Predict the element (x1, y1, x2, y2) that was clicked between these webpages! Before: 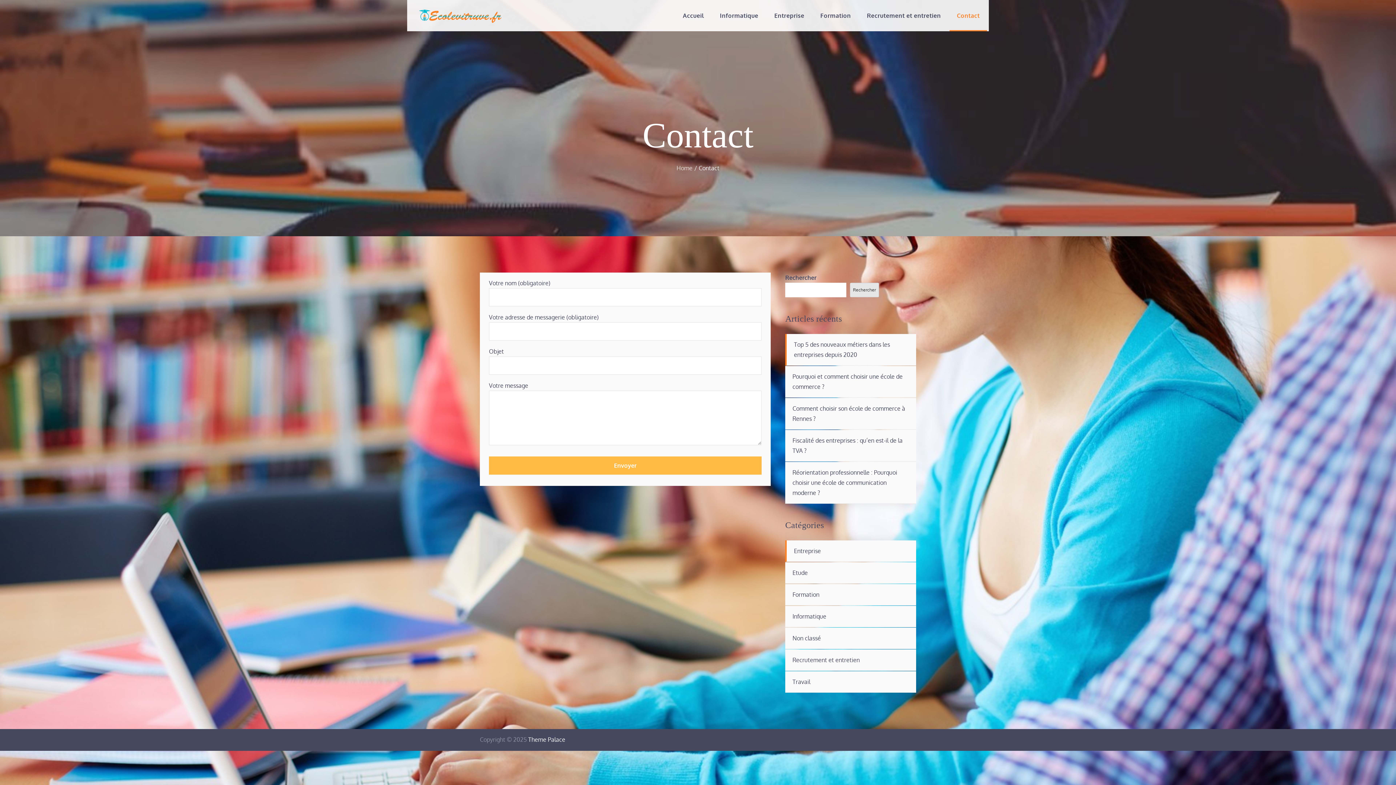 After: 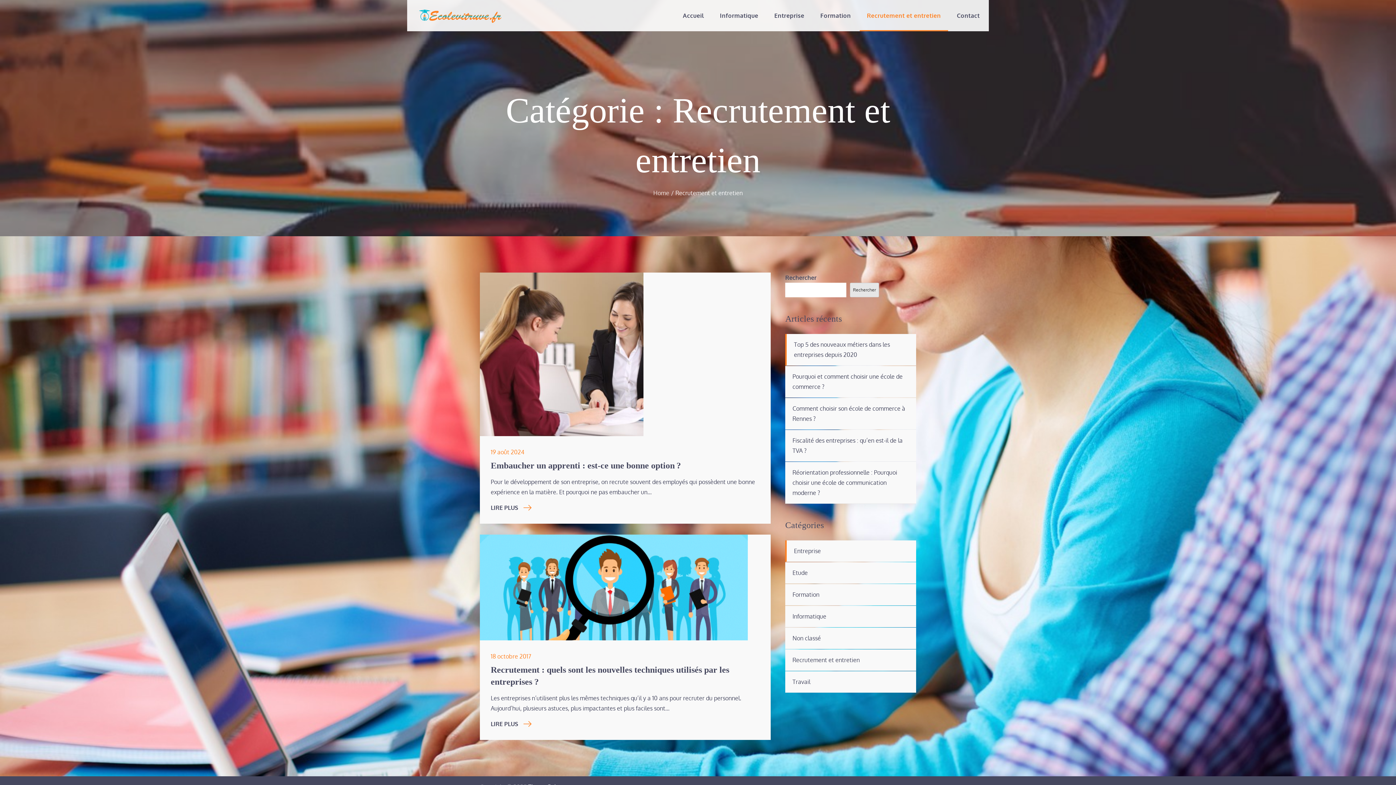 Action: label: Recrutement et entretien bbox: (859, 0, 948, 31)